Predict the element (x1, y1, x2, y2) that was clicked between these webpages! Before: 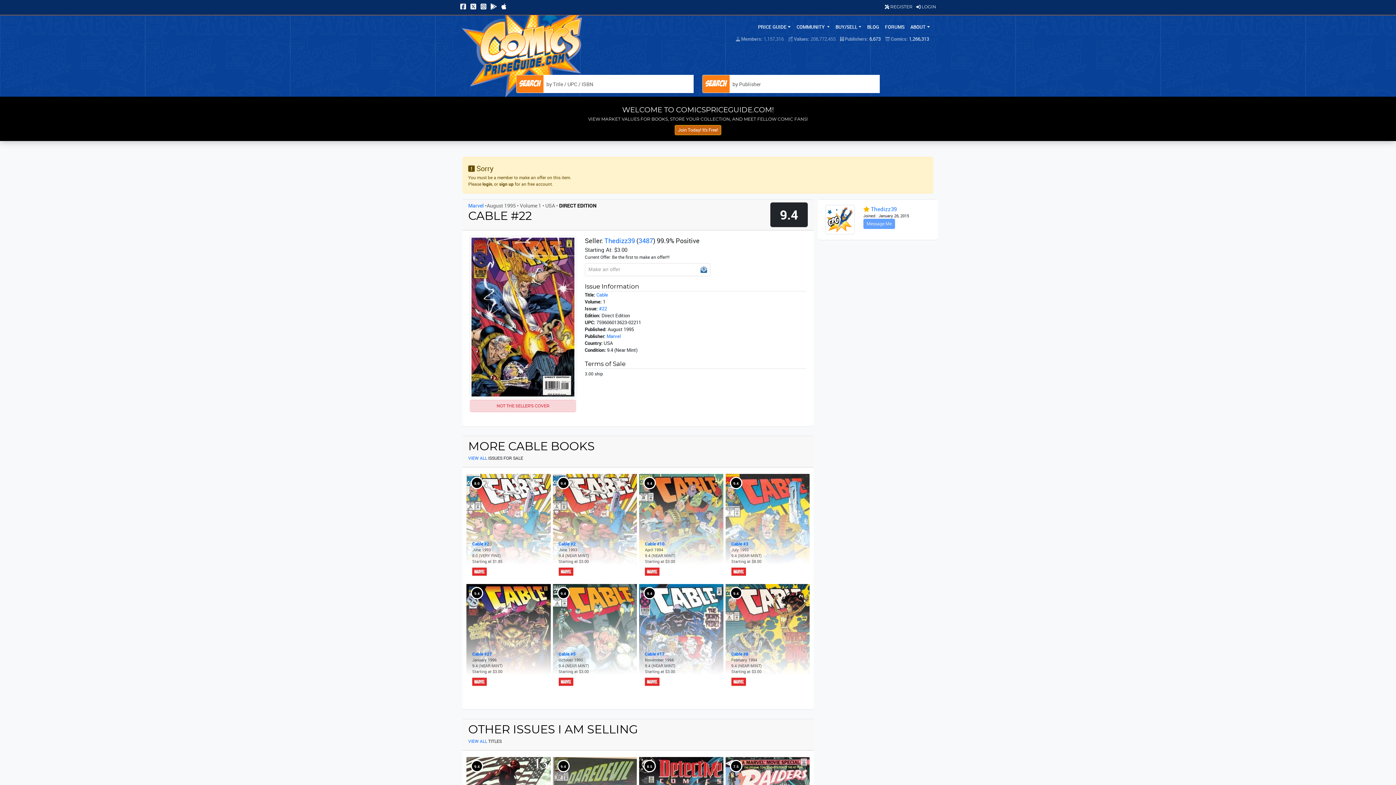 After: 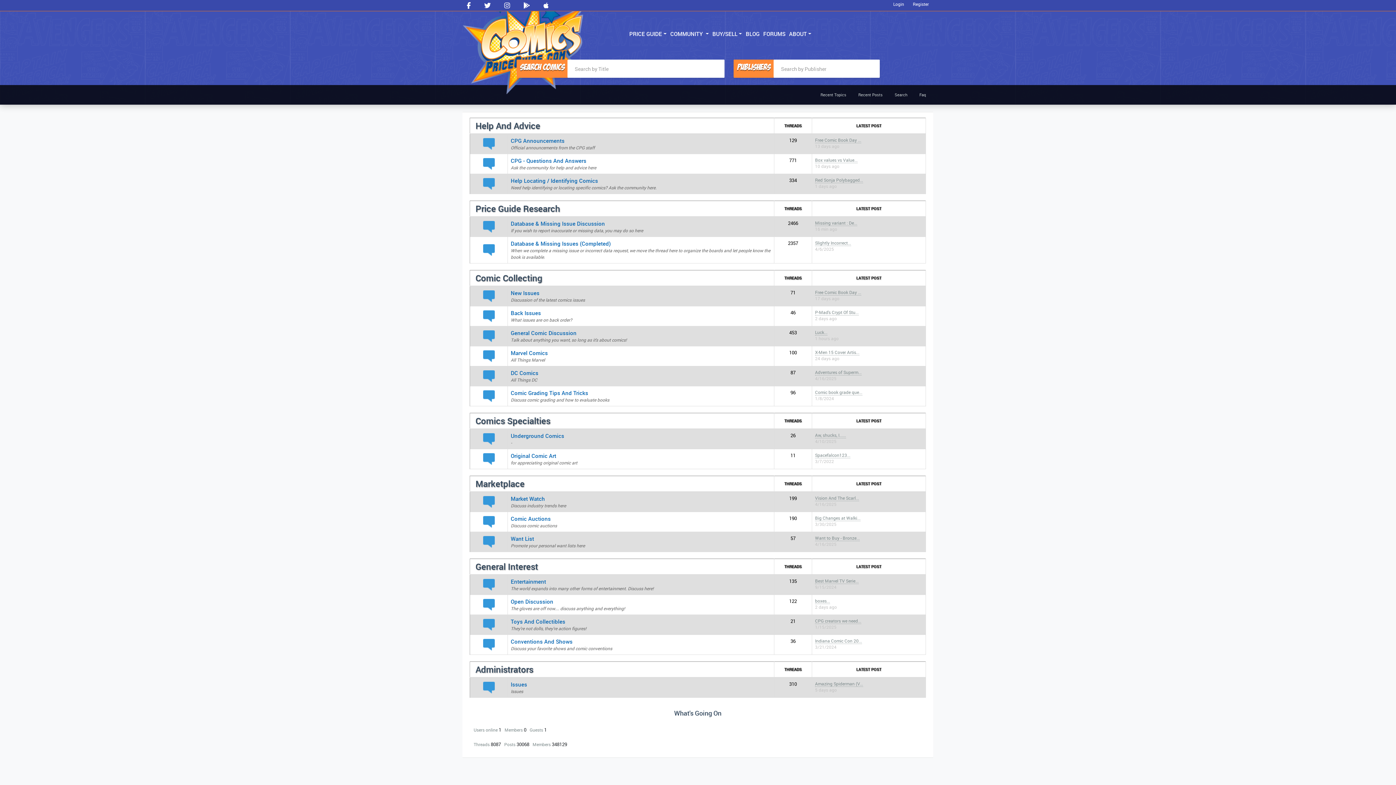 Action: bbox: (882, 21, 907, 33) label: FORUMS